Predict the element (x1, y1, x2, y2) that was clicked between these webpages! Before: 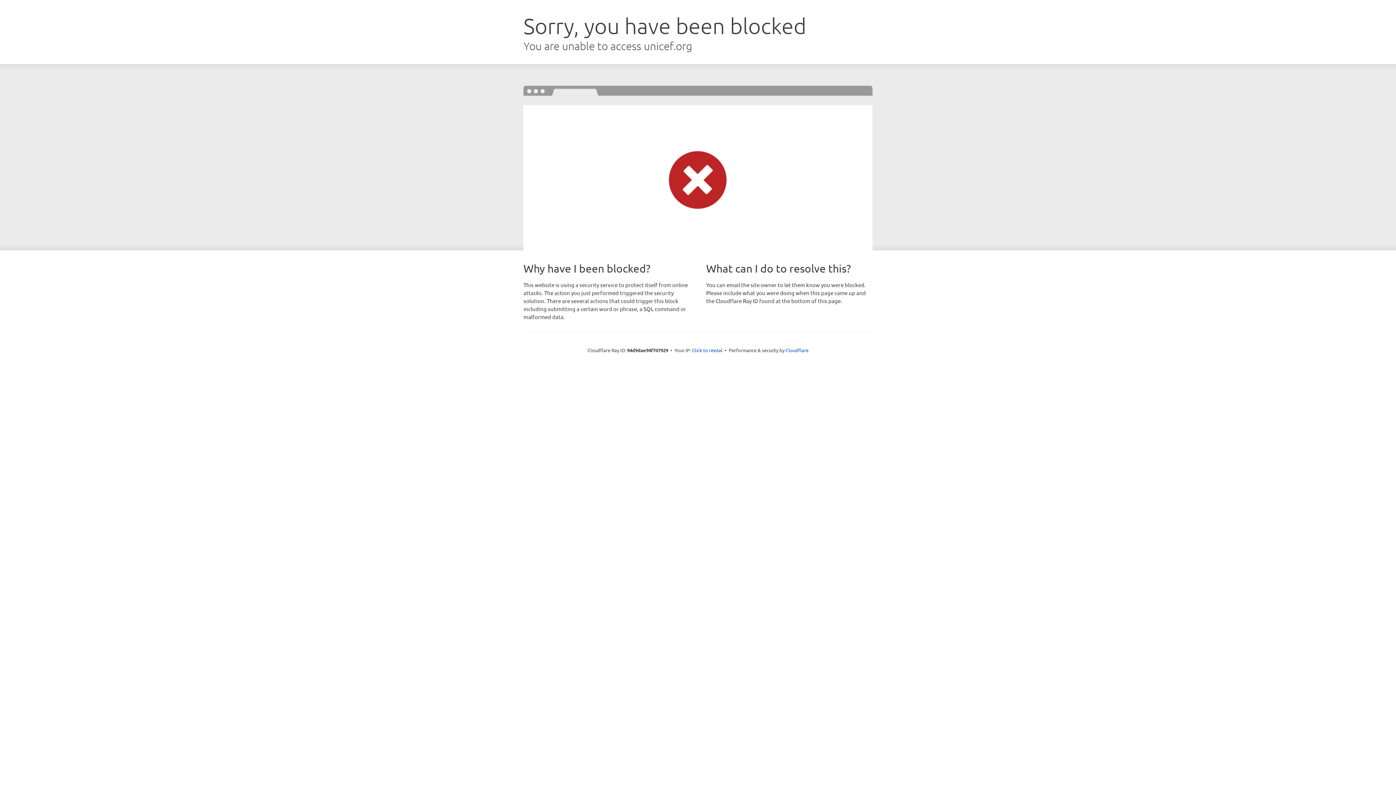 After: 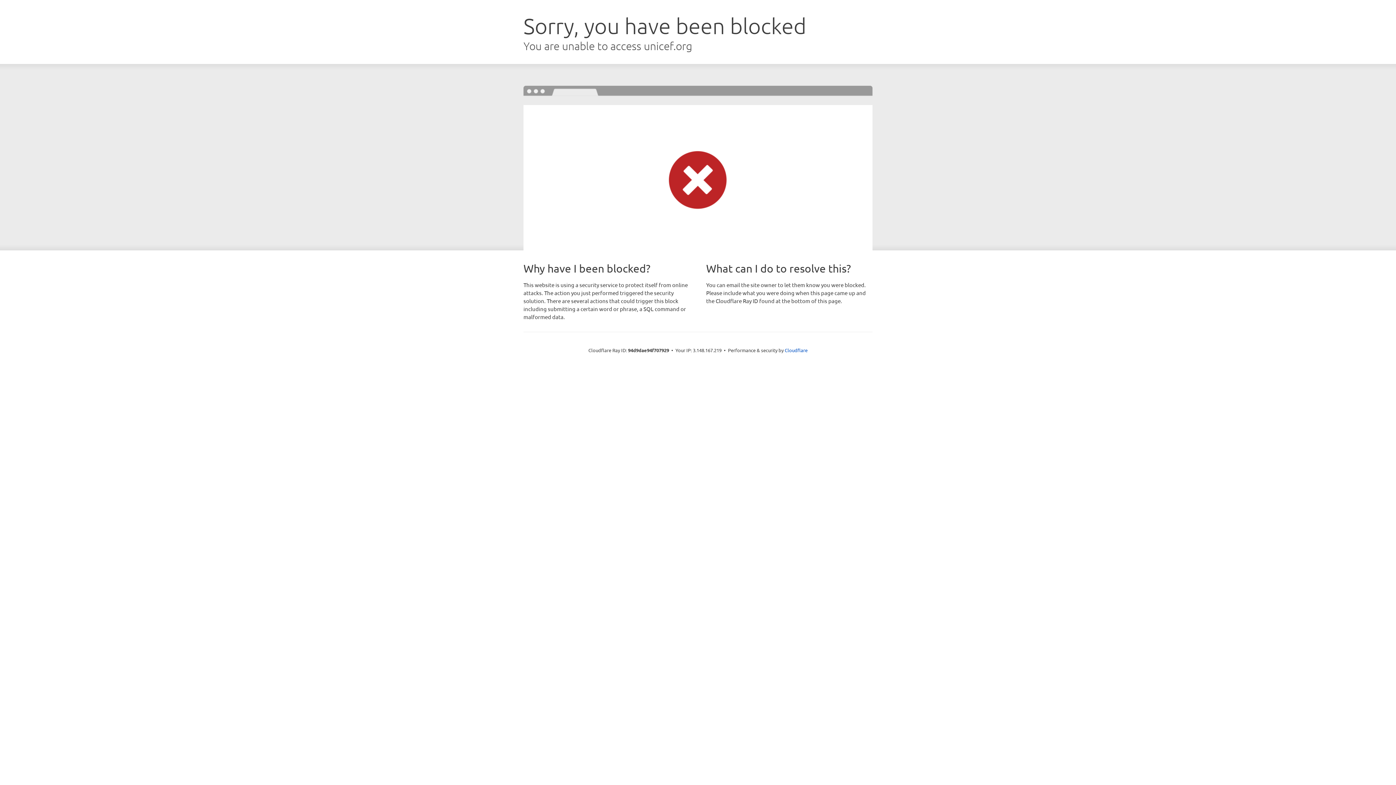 Action: label: Click to reveal bbox: (692, 346, 722, 353)